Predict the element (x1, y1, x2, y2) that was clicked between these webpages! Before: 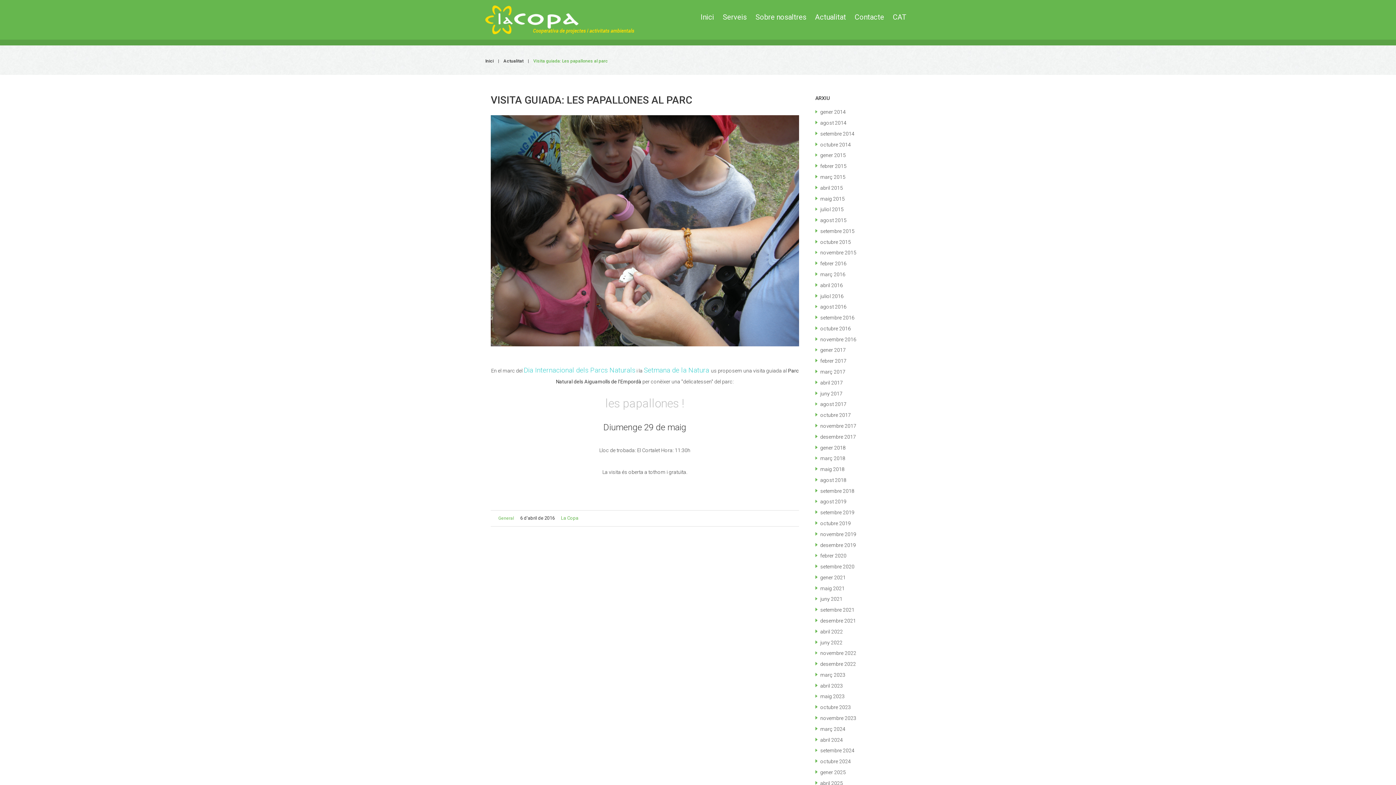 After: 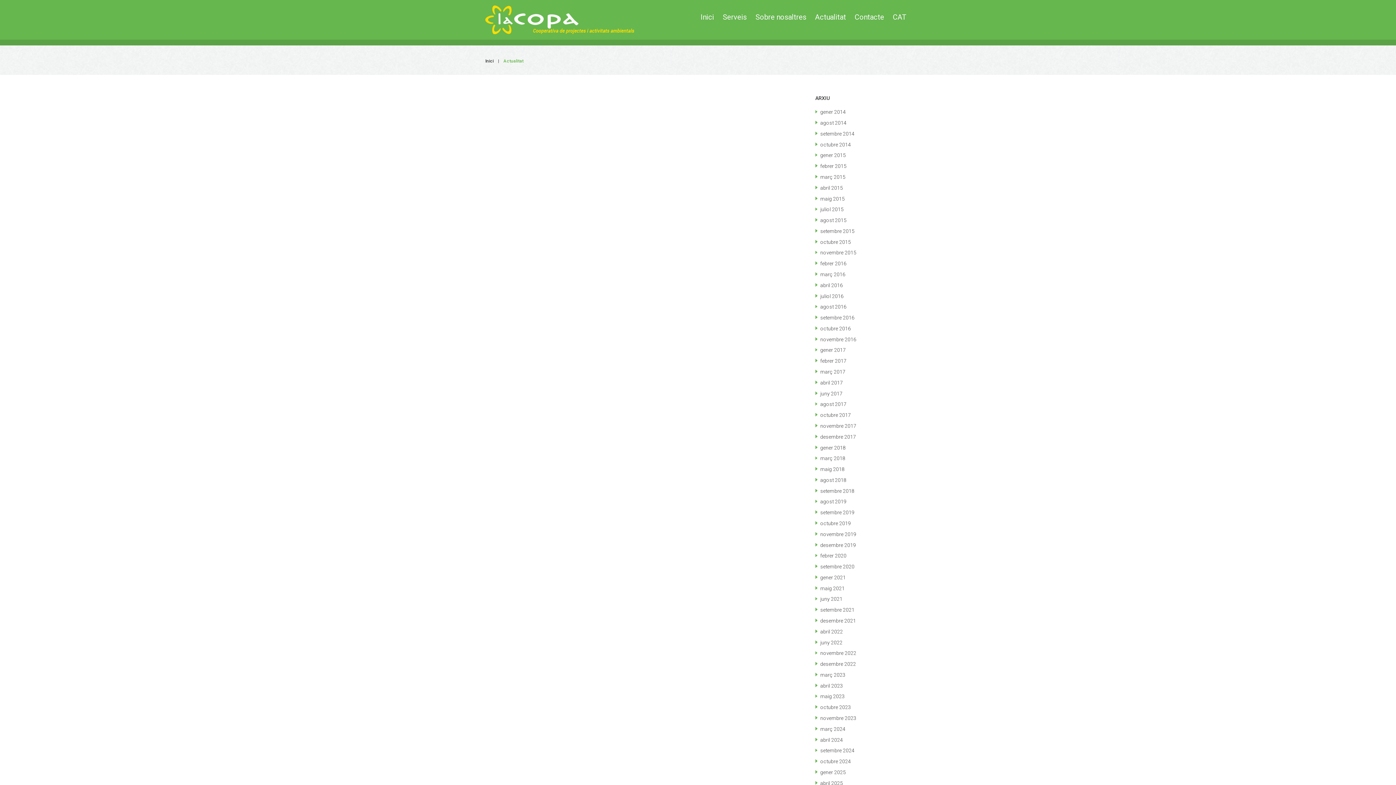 Action: bbox: (820, 683, 843, 688) label: abril 2023